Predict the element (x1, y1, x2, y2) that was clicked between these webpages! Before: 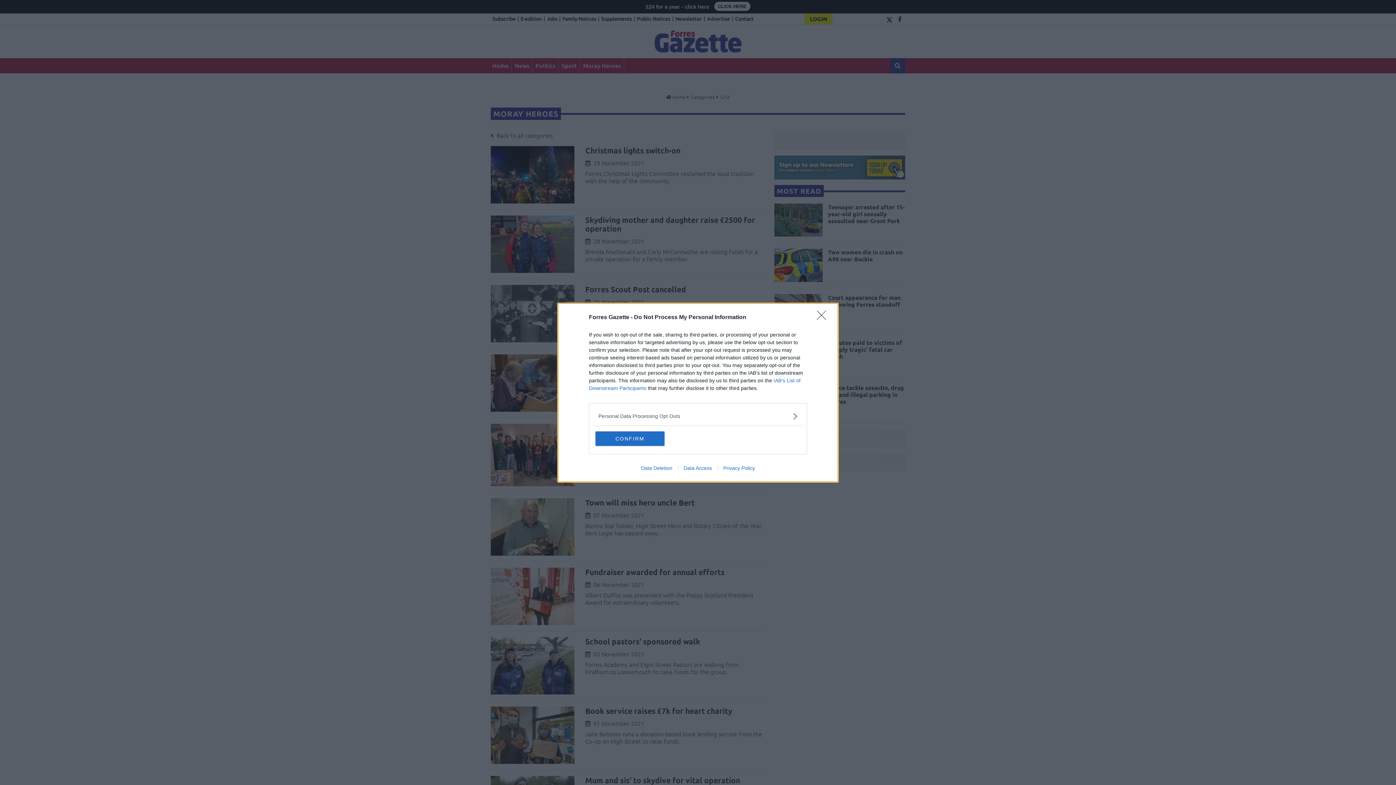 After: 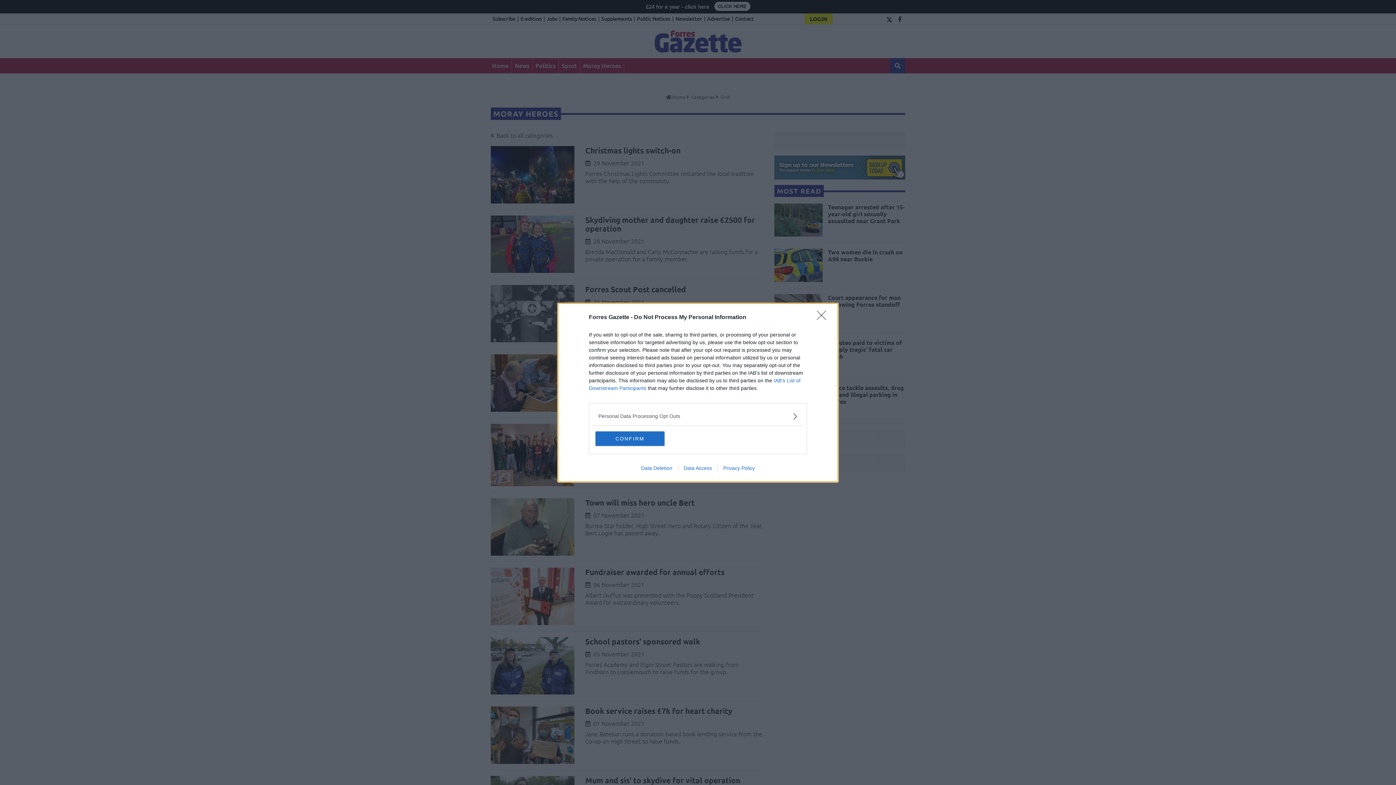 Action: label: Data Deletion bbox: (635, 465, 678, 471)